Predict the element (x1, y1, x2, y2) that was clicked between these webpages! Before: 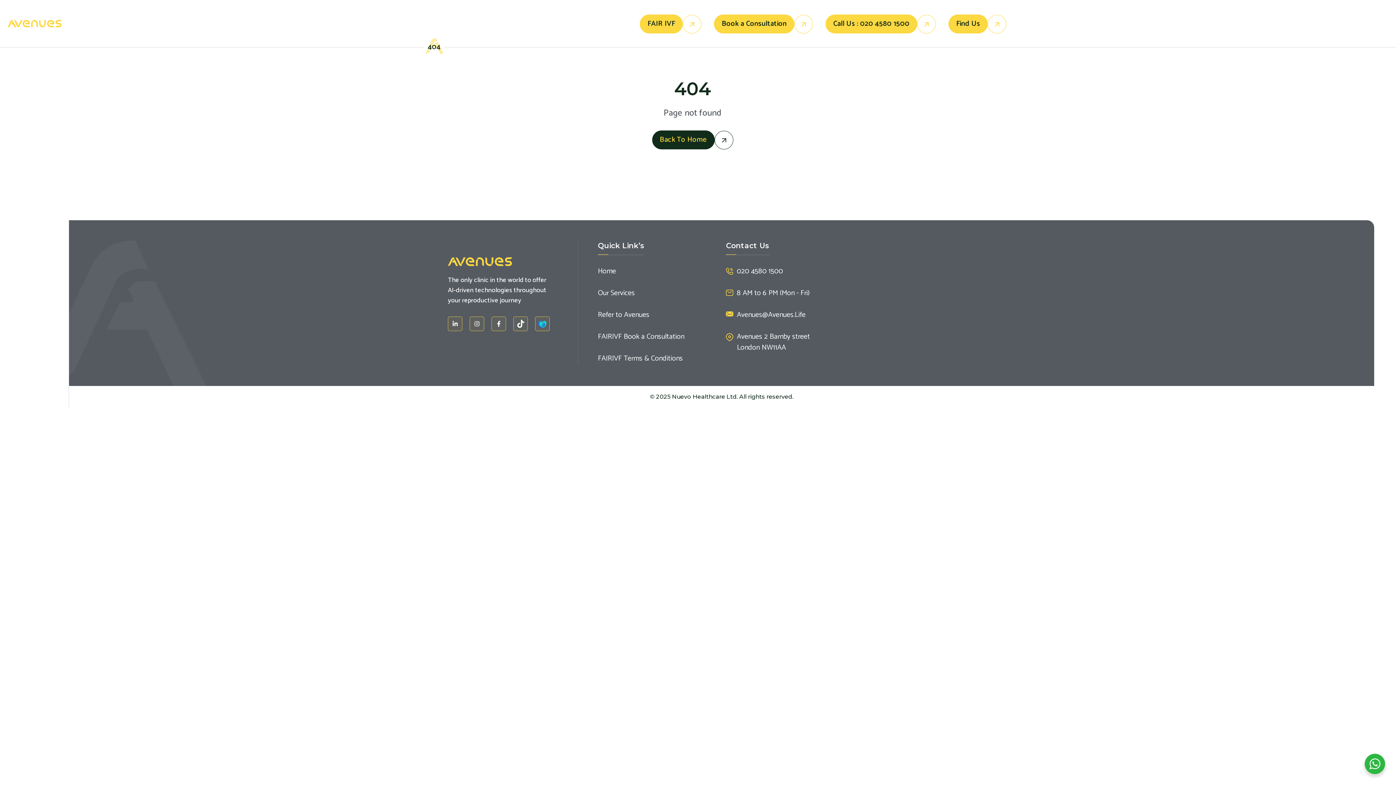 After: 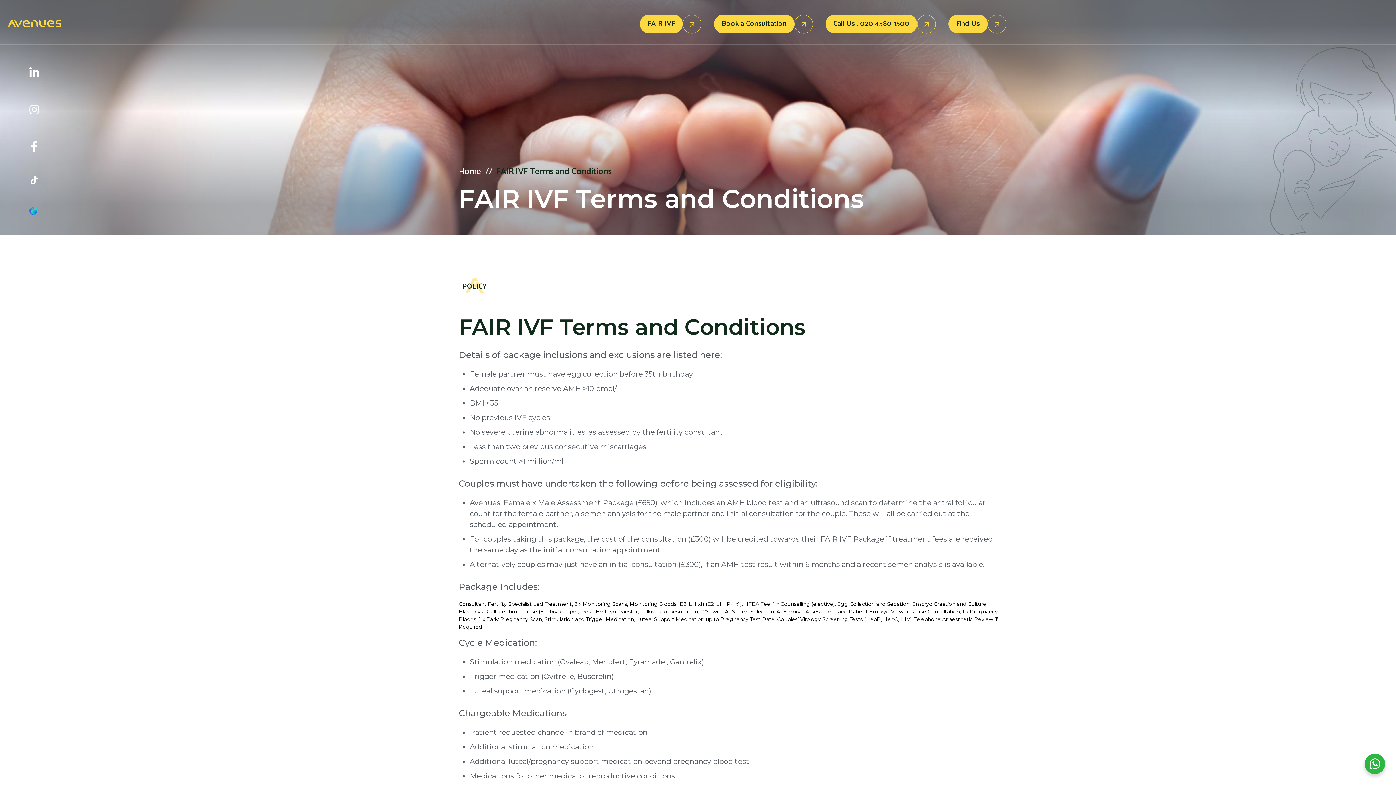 Action: bbox: (598, 353, 683, 364) label: FAIRIVF Terms & Conditions